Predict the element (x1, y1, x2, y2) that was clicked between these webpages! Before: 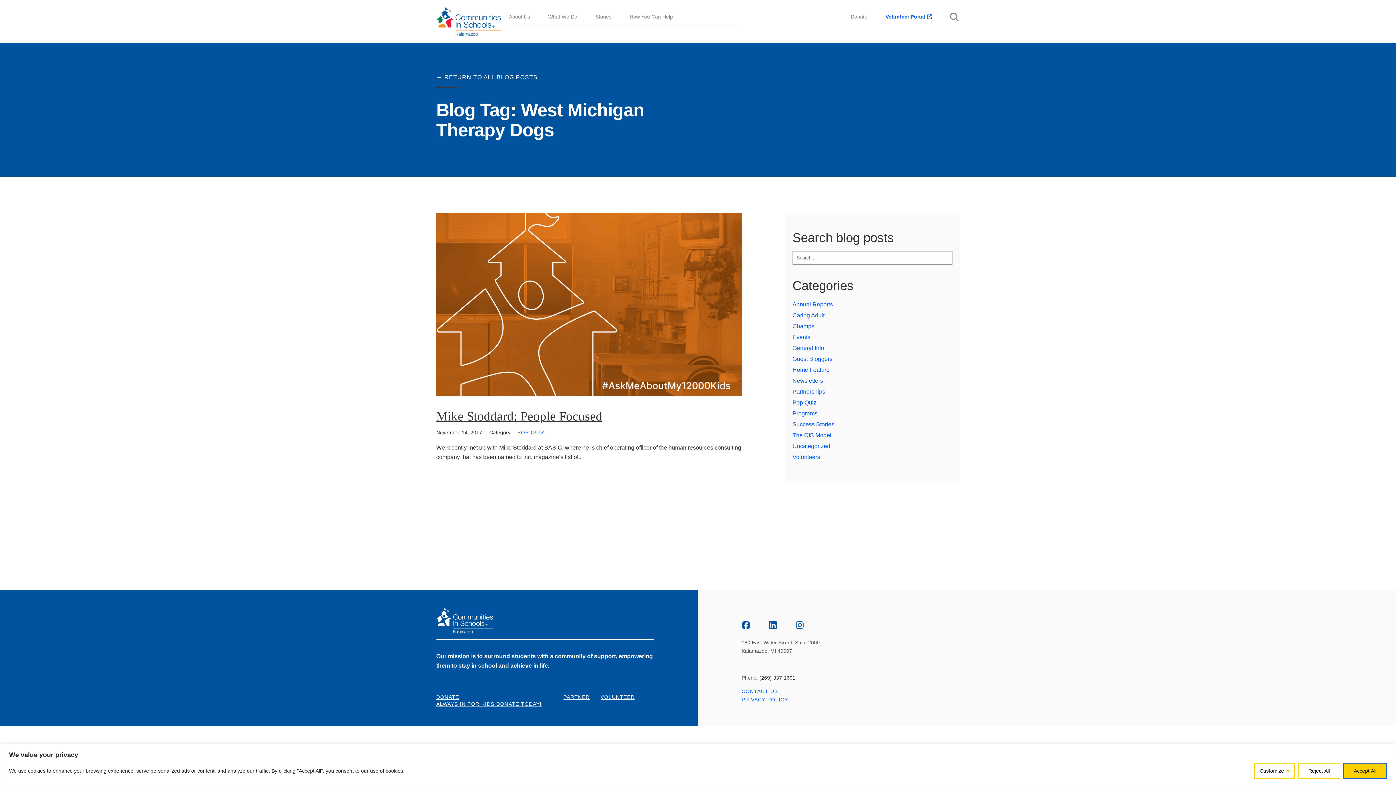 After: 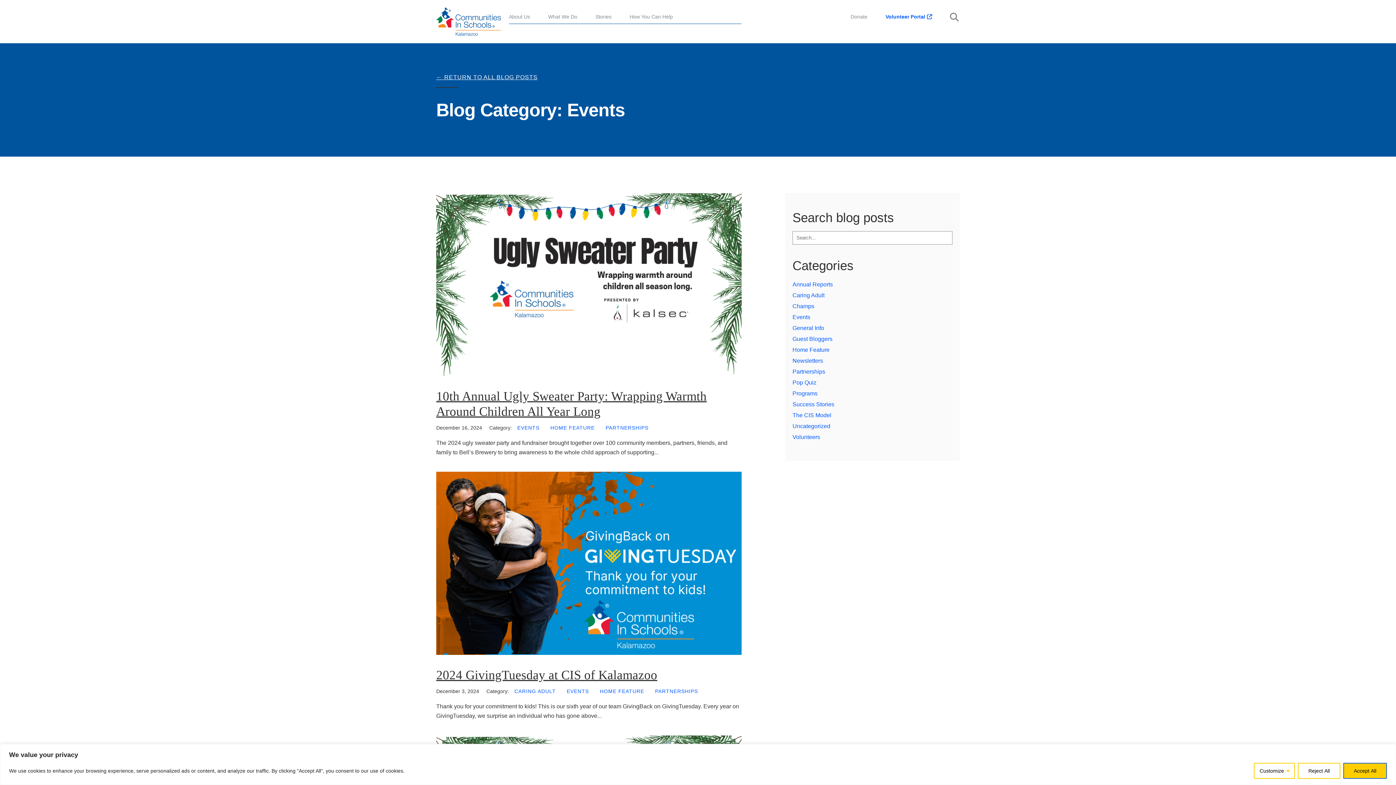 Action: label: Events bbox: (792, 334, 810, 340)